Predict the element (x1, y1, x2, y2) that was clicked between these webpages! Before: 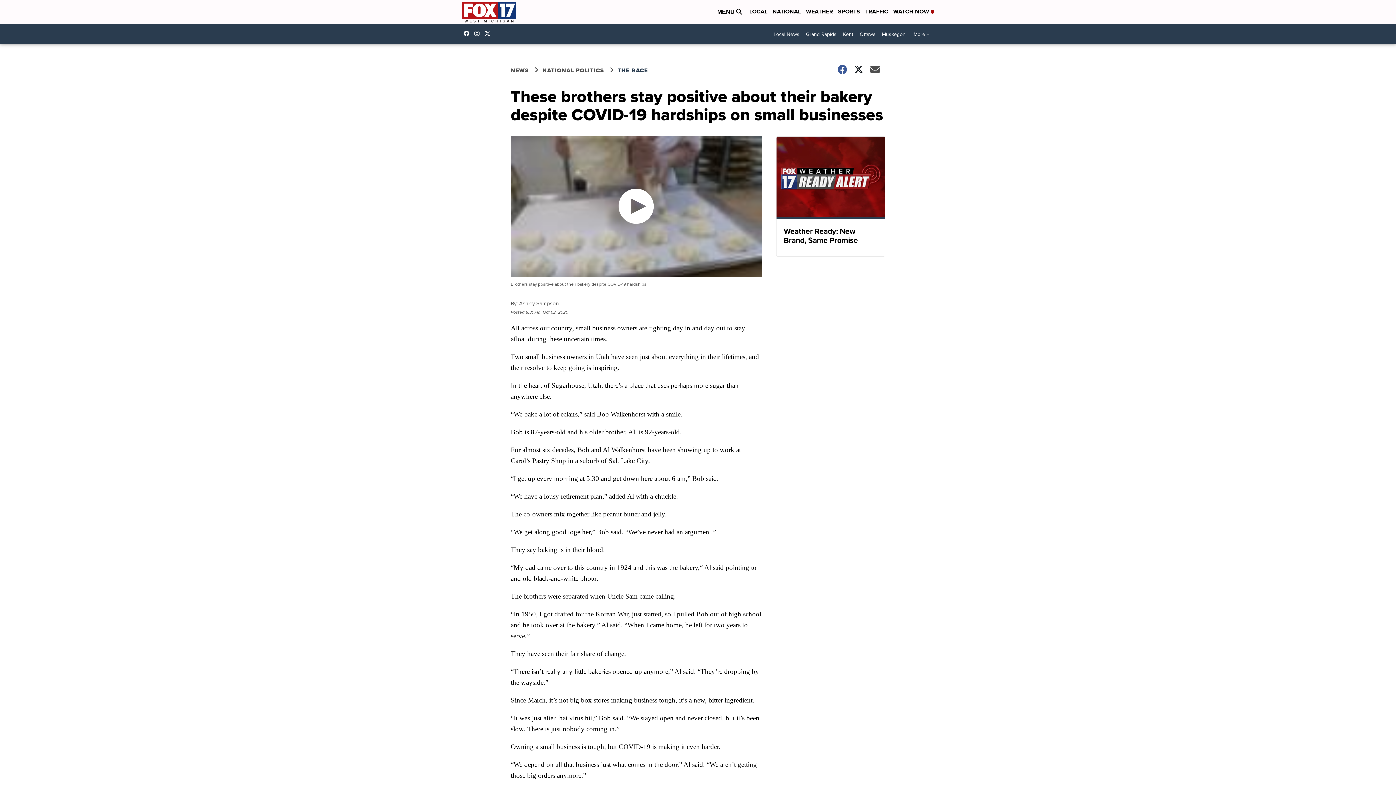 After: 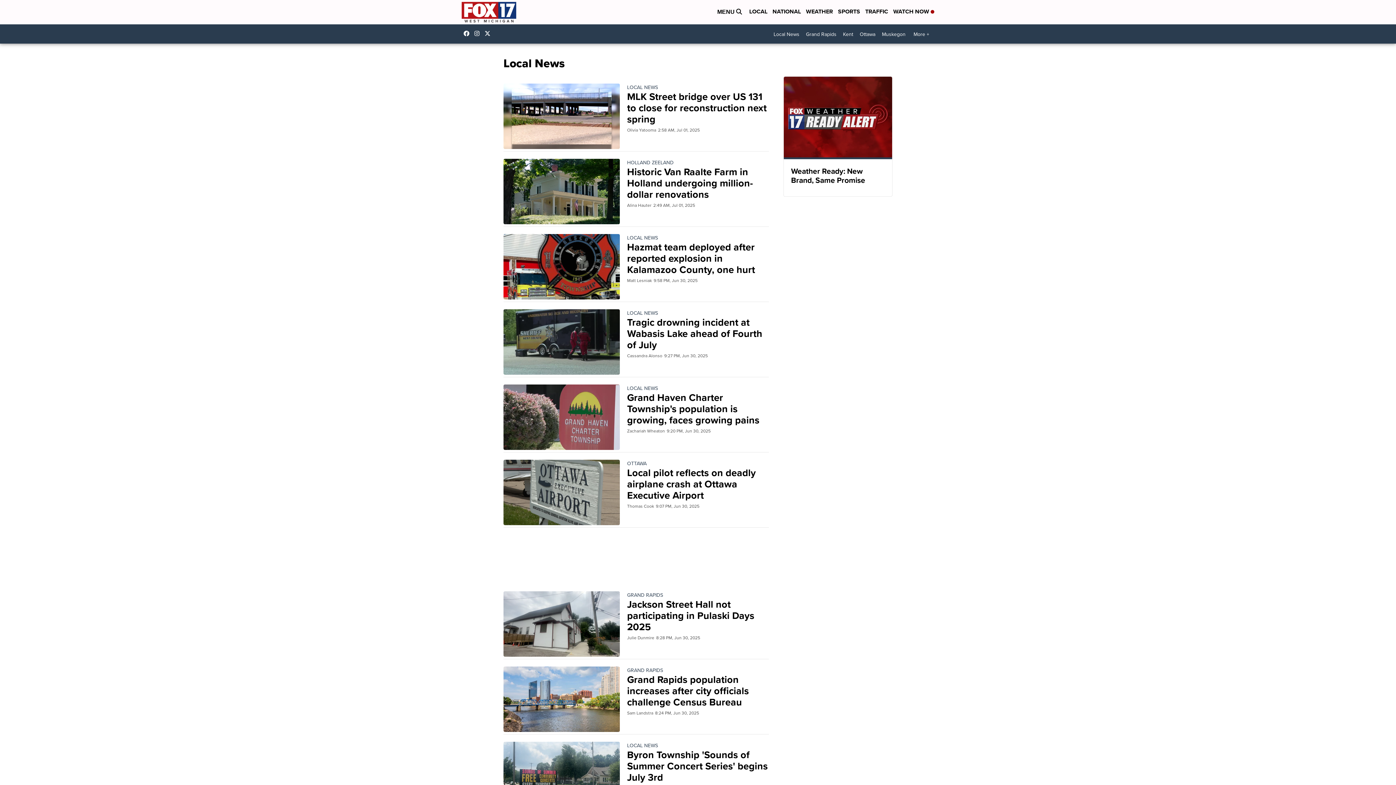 Action: bbox: (770, 27, 802, 40) label: Local News